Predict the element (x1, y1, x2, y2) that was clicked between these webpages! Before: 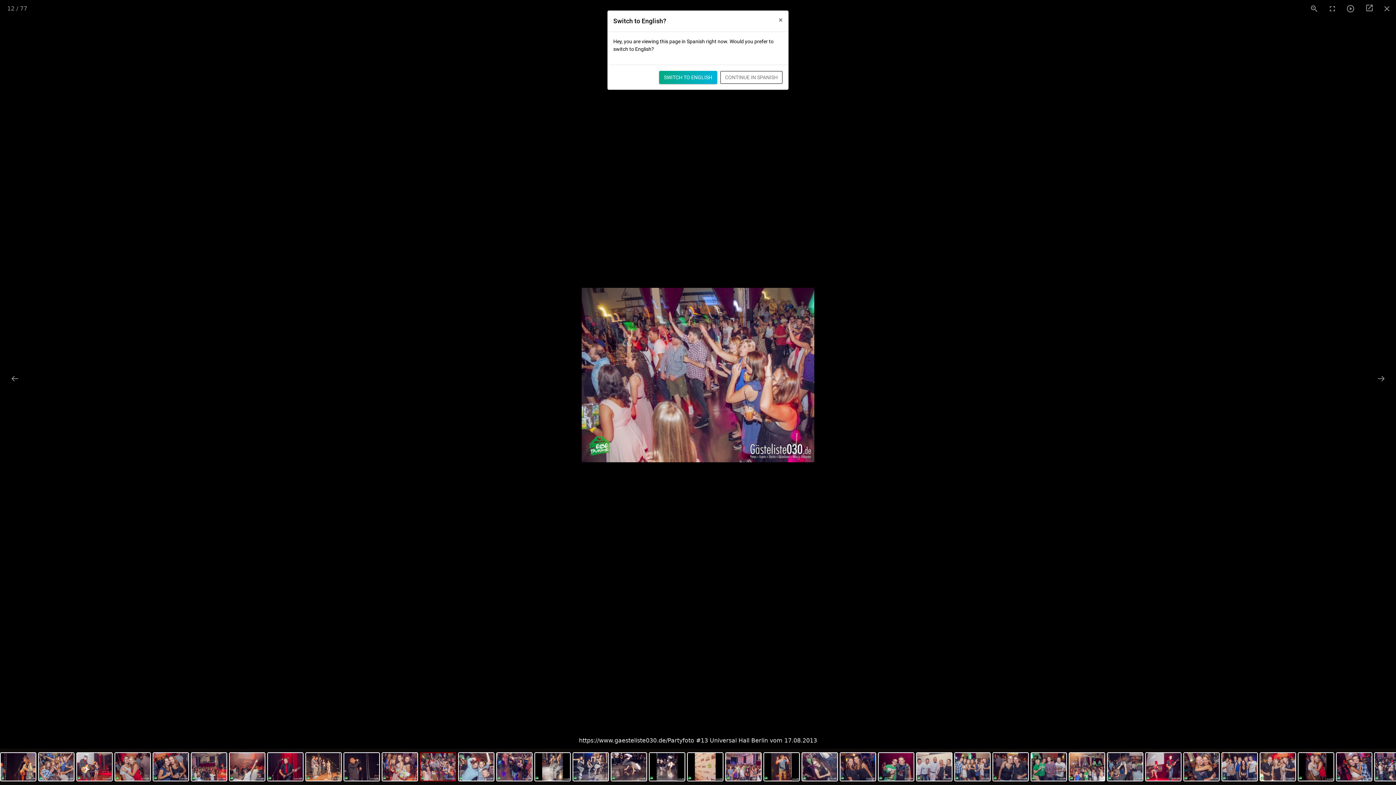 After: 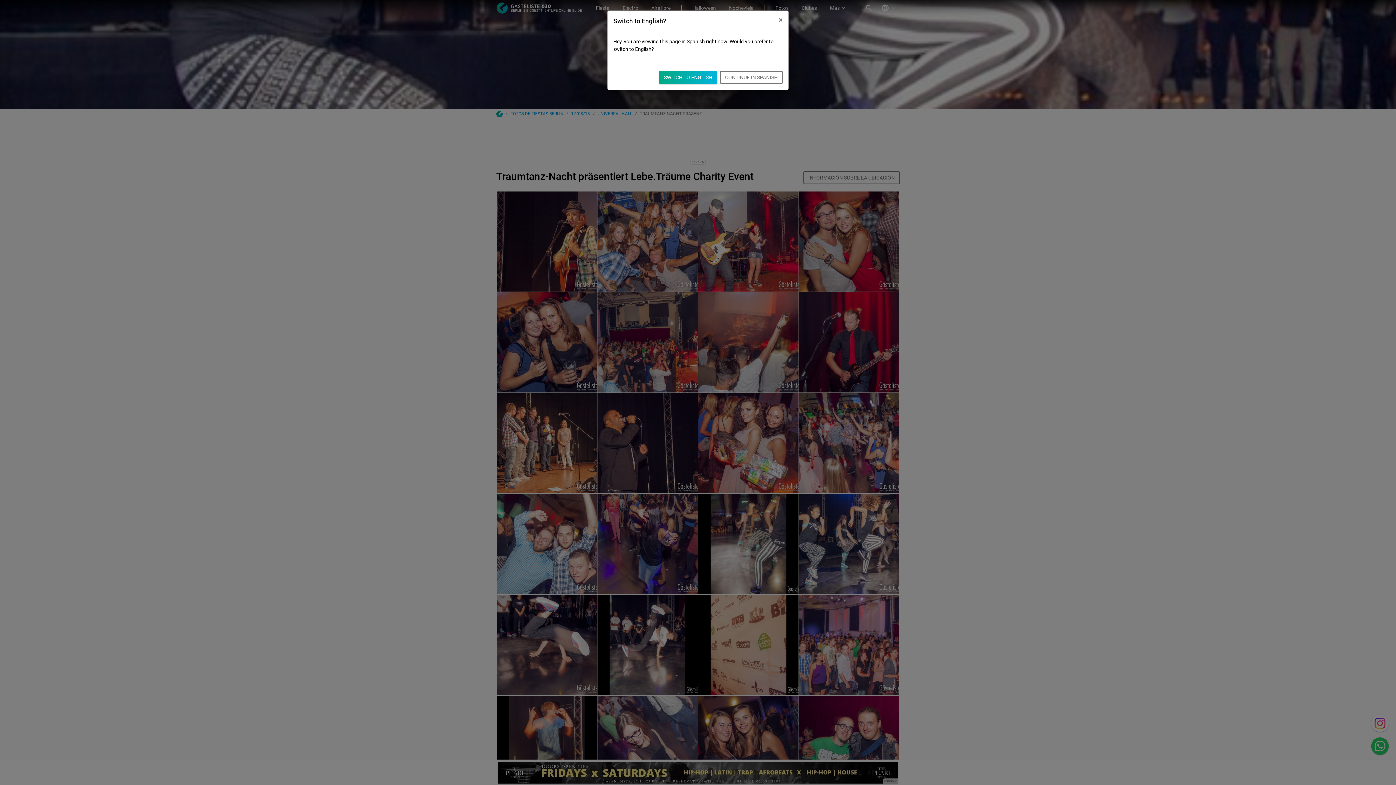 Action: bbox: (1378, 0, 1396, 17) label: Close gallery